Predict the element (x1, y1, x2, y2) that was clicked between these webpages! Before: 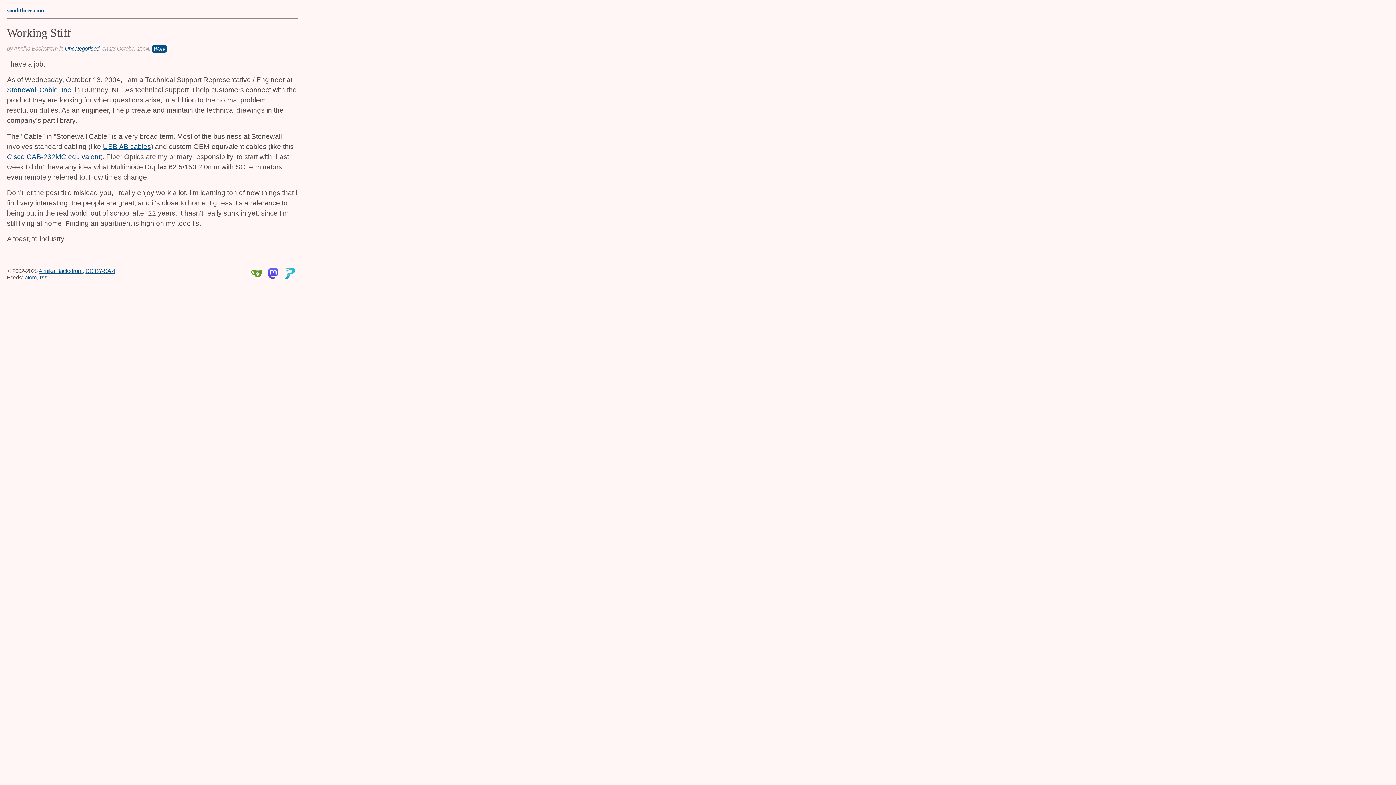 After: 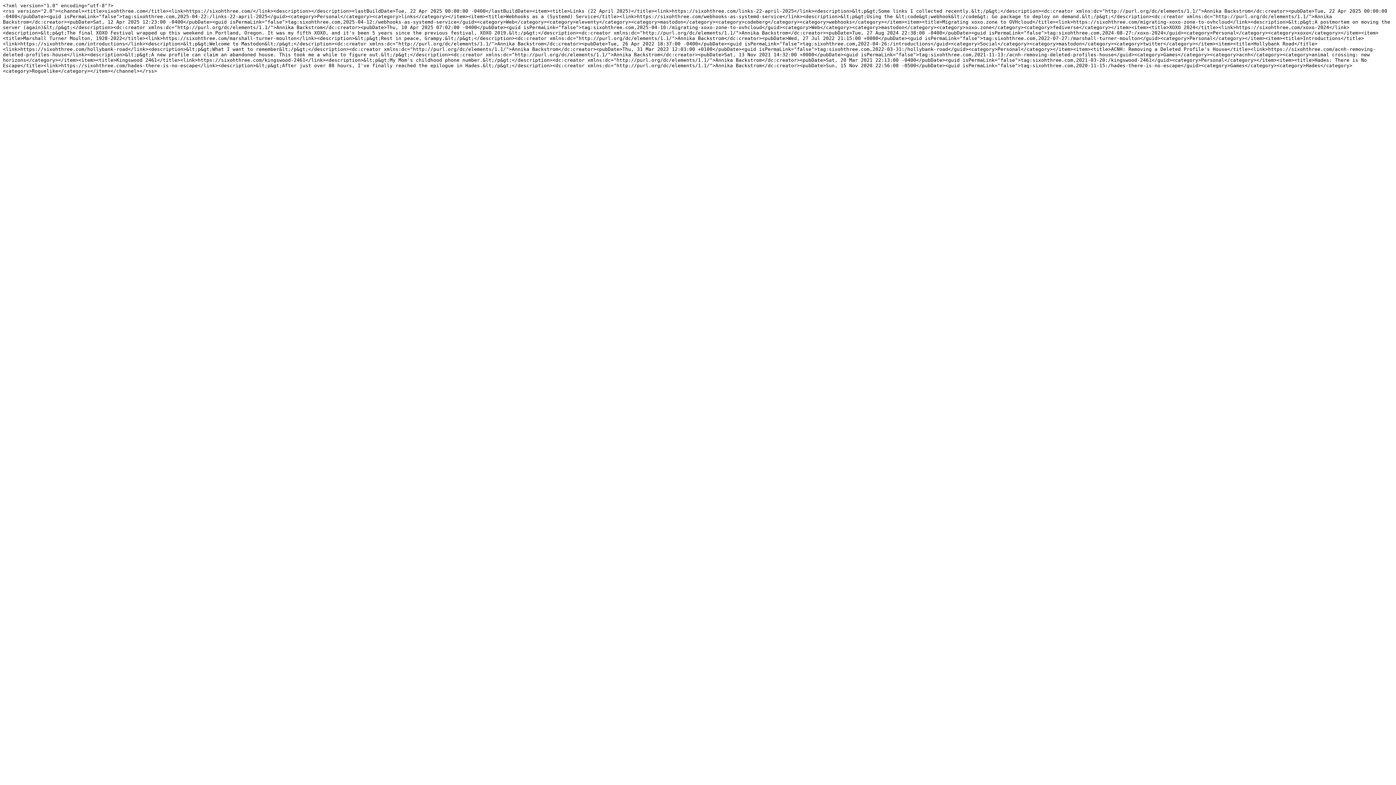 Action: label: rss bbox: (39, 274, 47, 280)